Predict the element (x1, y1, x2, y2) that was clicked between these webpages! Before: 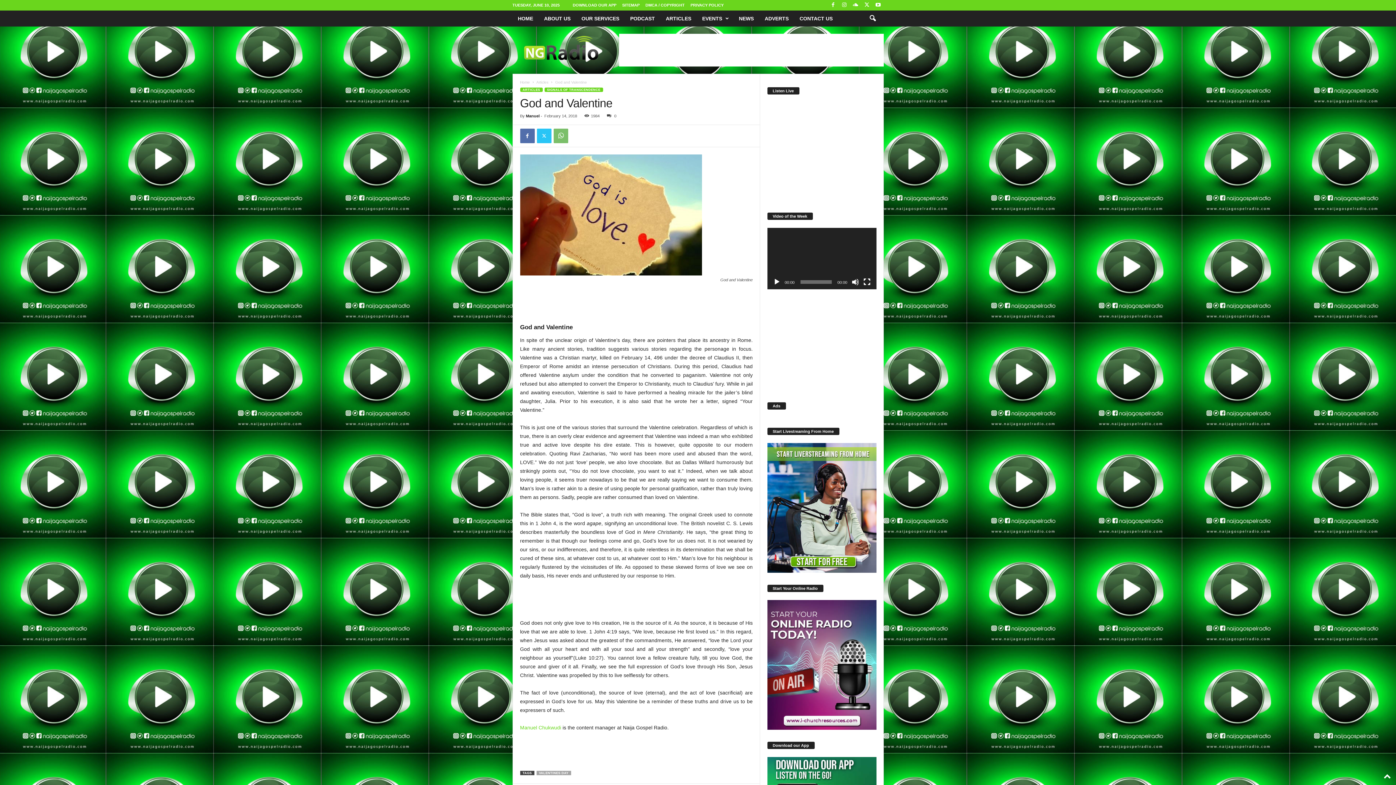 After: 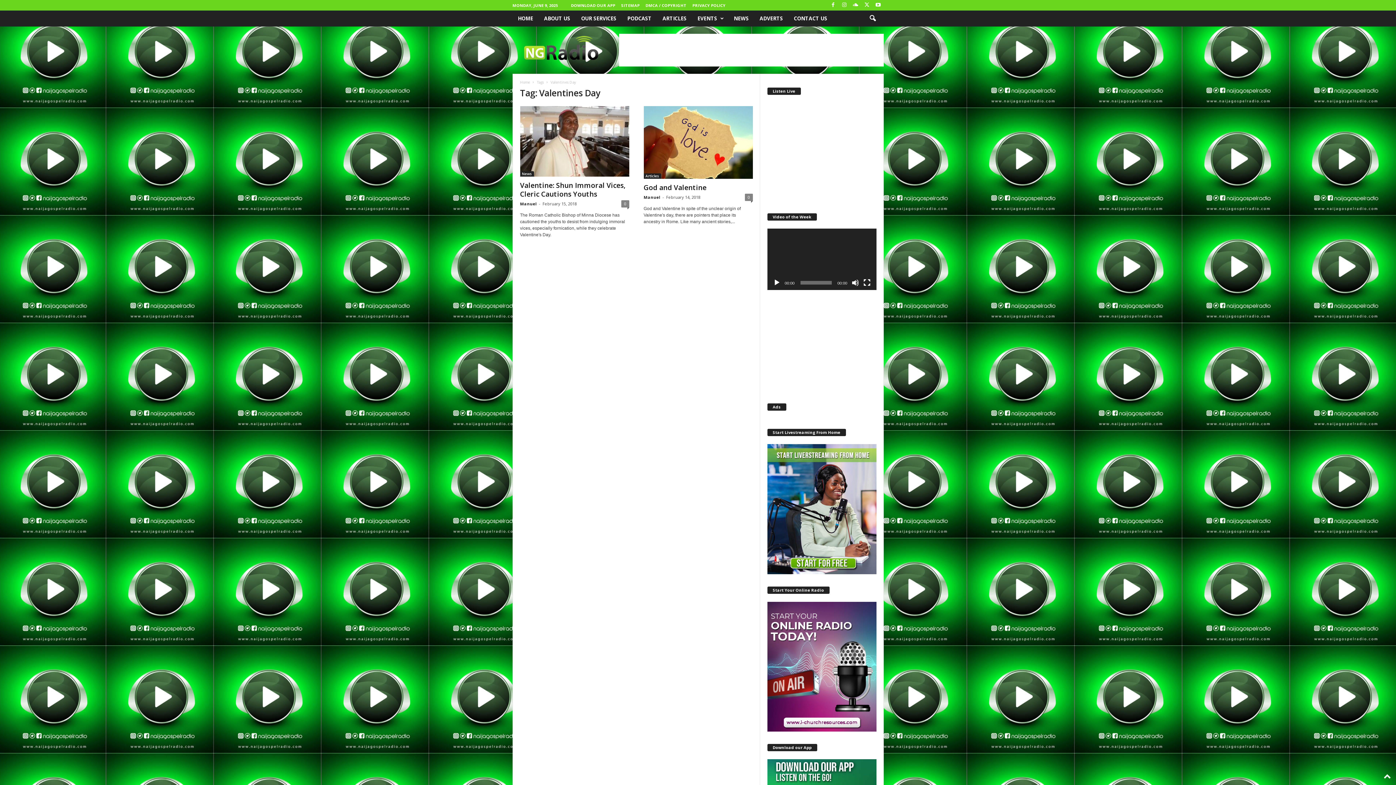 Action: label: VALENTINES DAY bbox: (536, 771, 571, 775)